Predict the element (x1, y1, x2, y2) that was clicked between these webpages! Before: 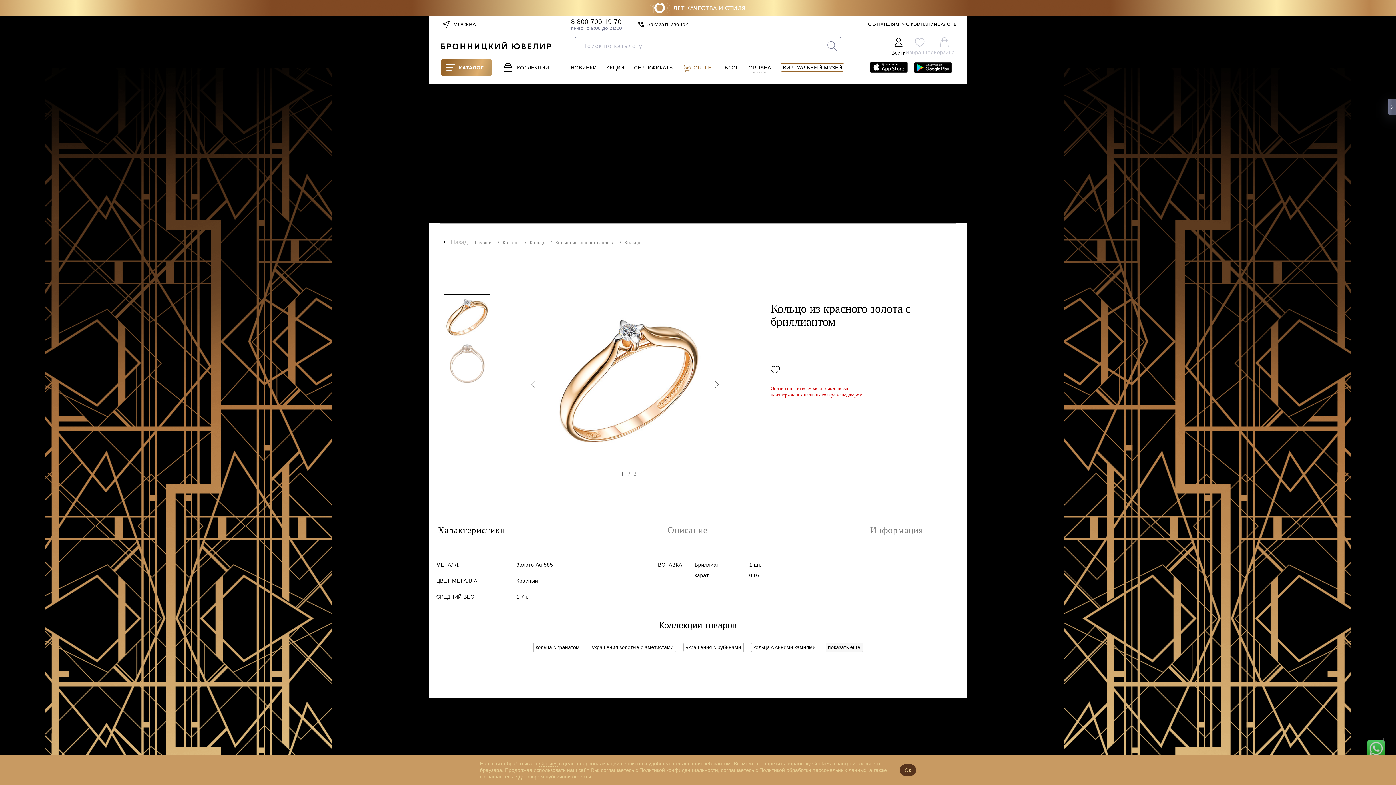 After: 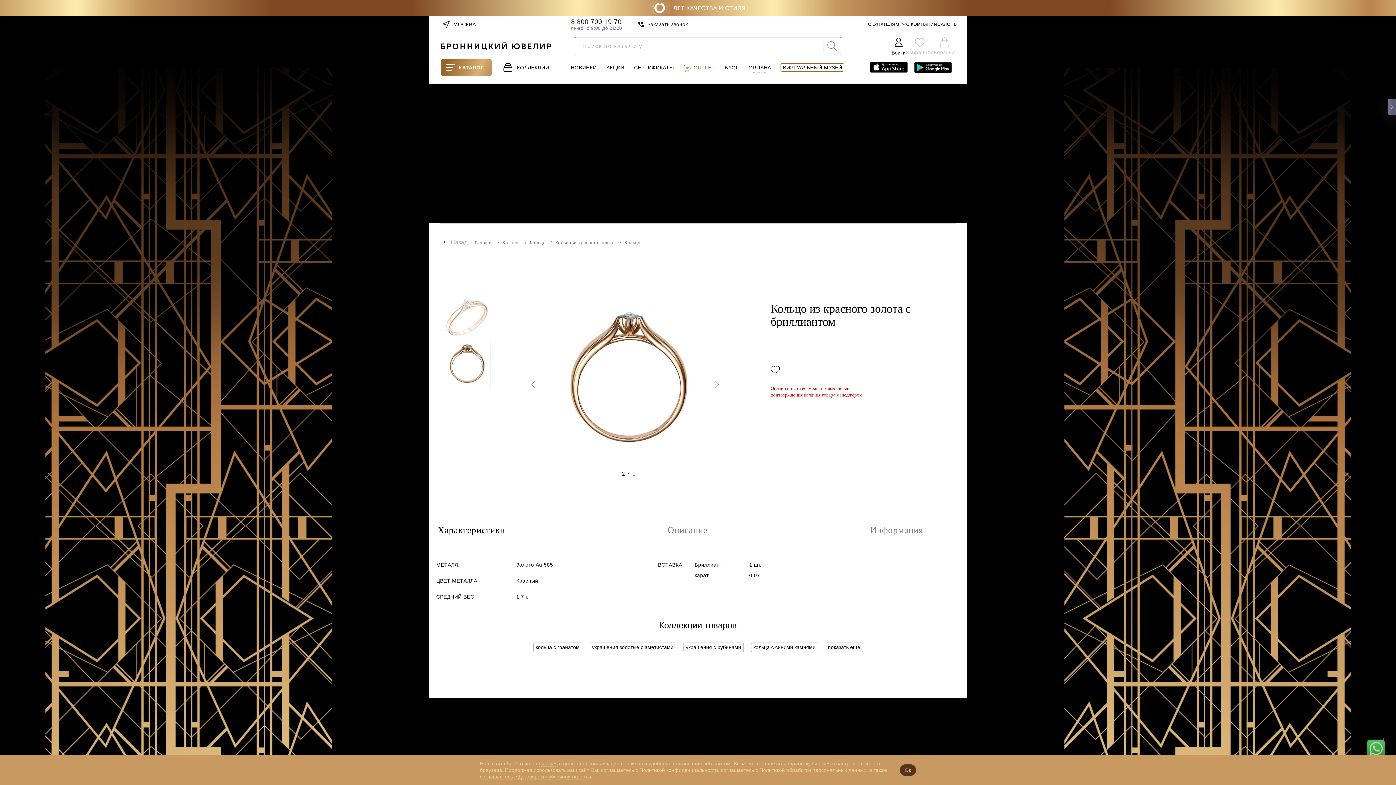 Action: label: Previous bbox: (531, 381, 538, 388)